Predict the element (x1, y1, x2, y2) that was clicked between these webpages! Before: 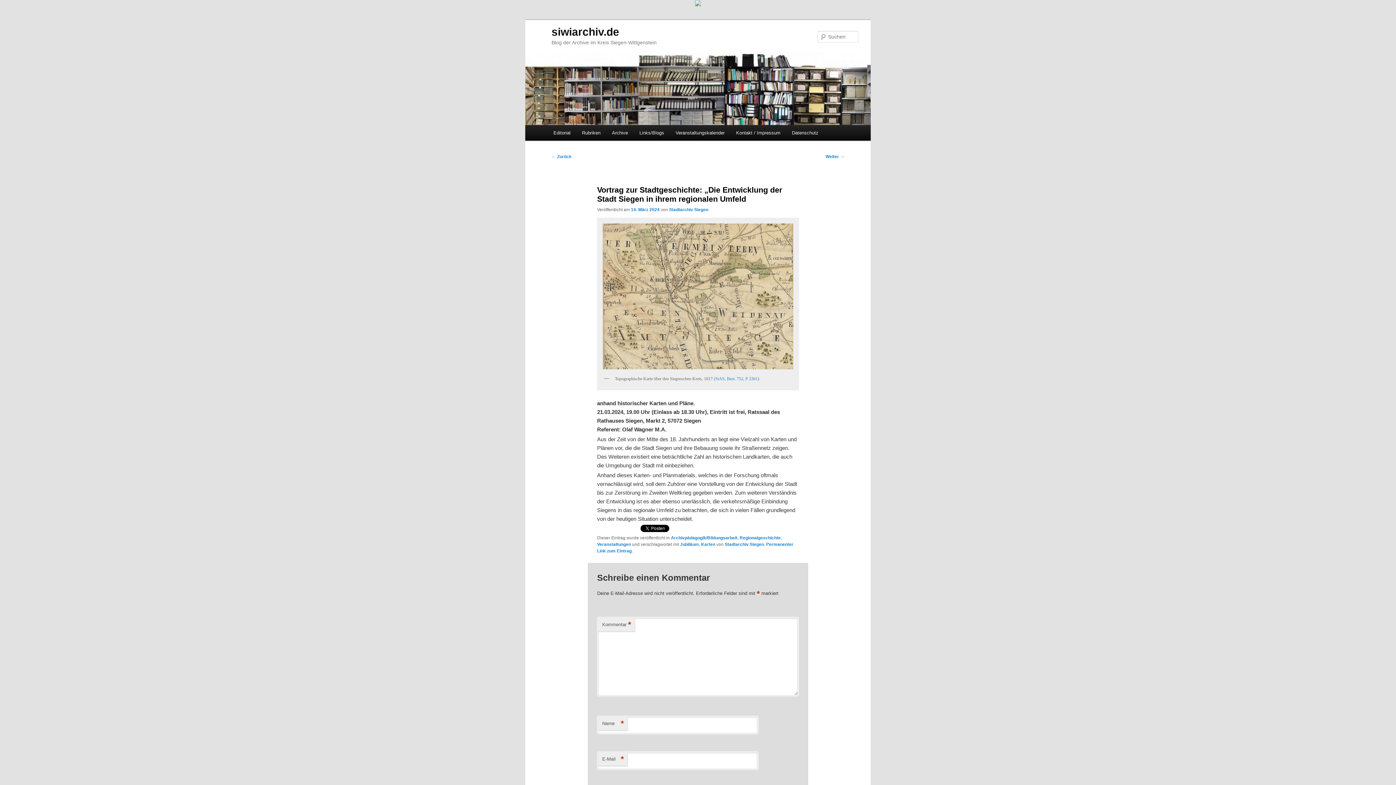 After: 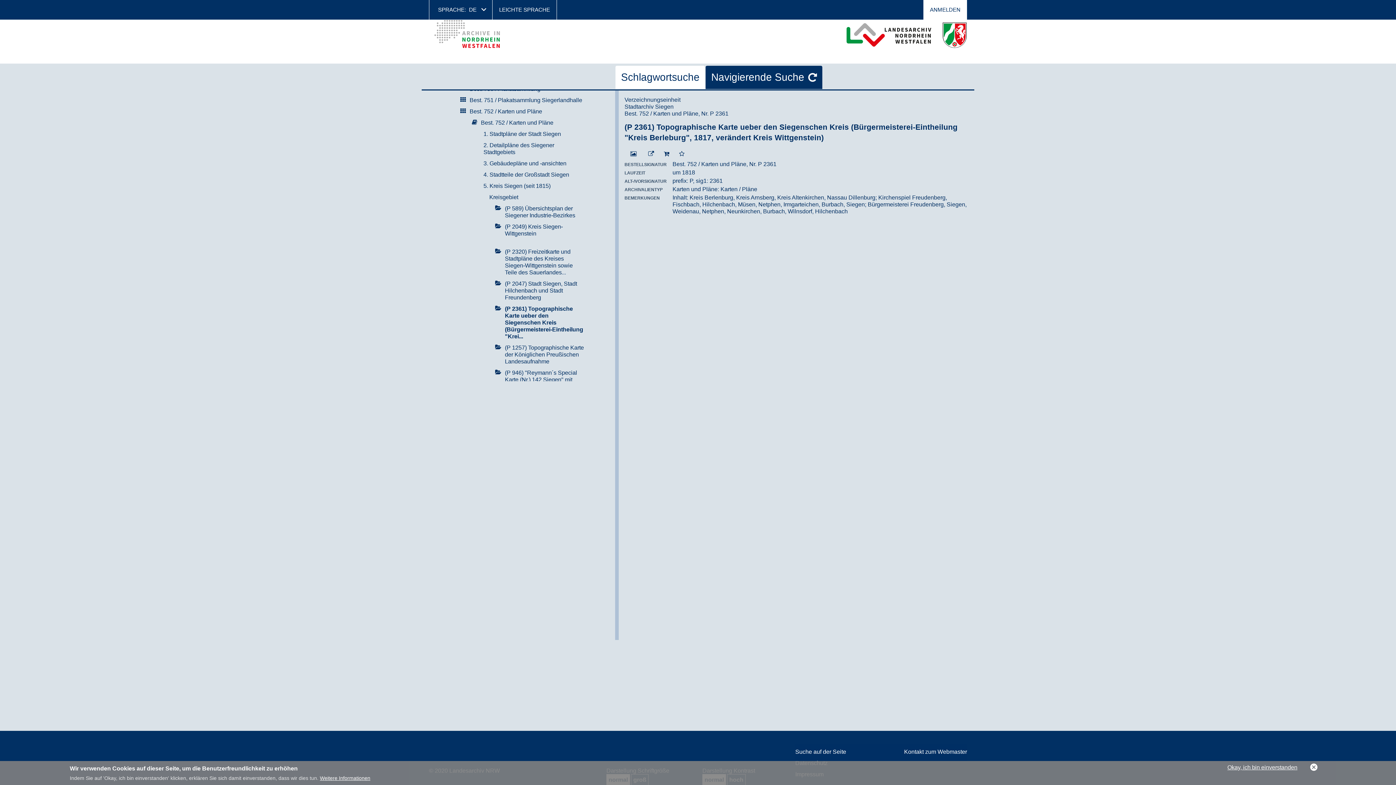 Action: bbox: (713, 376, 757, 381) label: (StAS, Best. 752, P 2361